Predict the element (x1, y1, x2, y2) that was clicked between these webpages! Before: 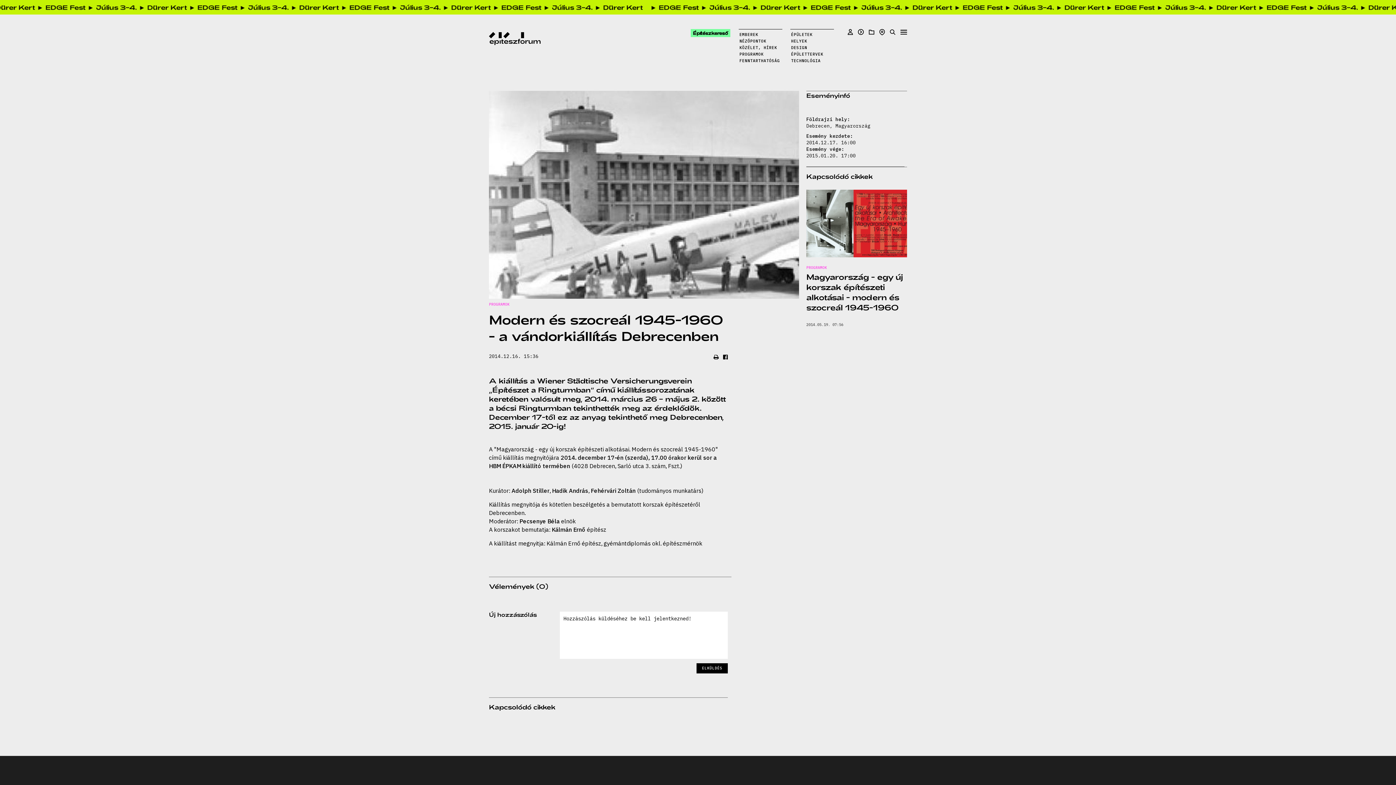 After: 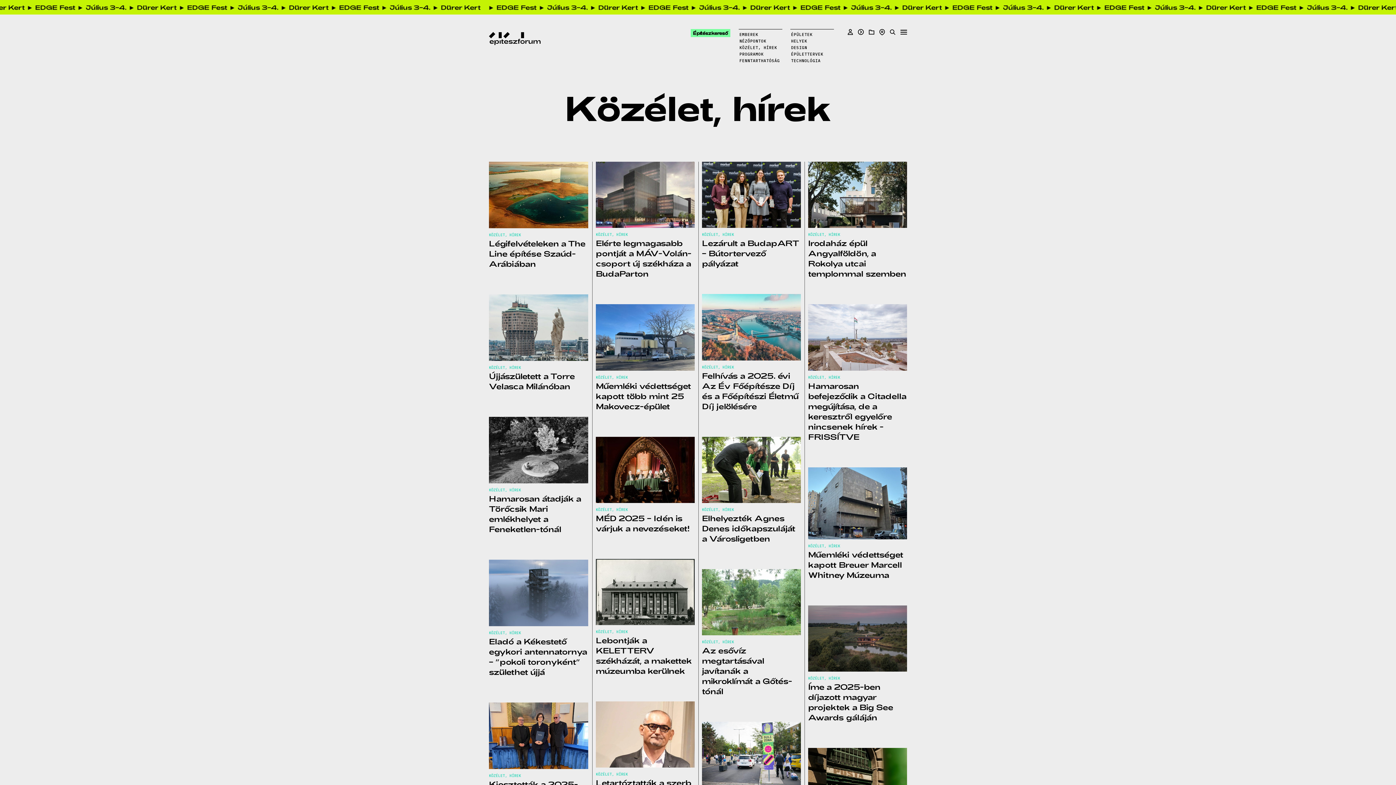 Action: label: KÖZÉLET, HÍREK bbox: (739, 45, 777, 50)